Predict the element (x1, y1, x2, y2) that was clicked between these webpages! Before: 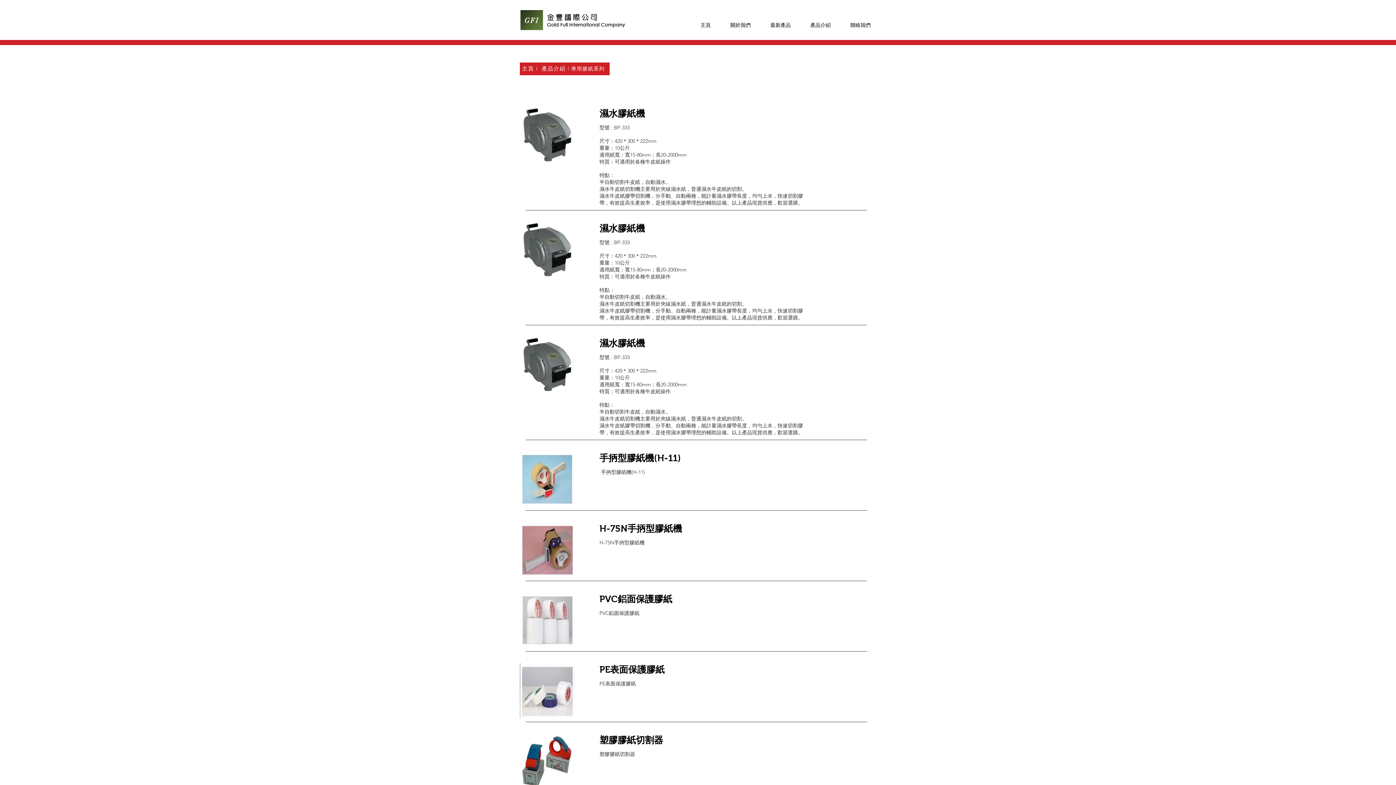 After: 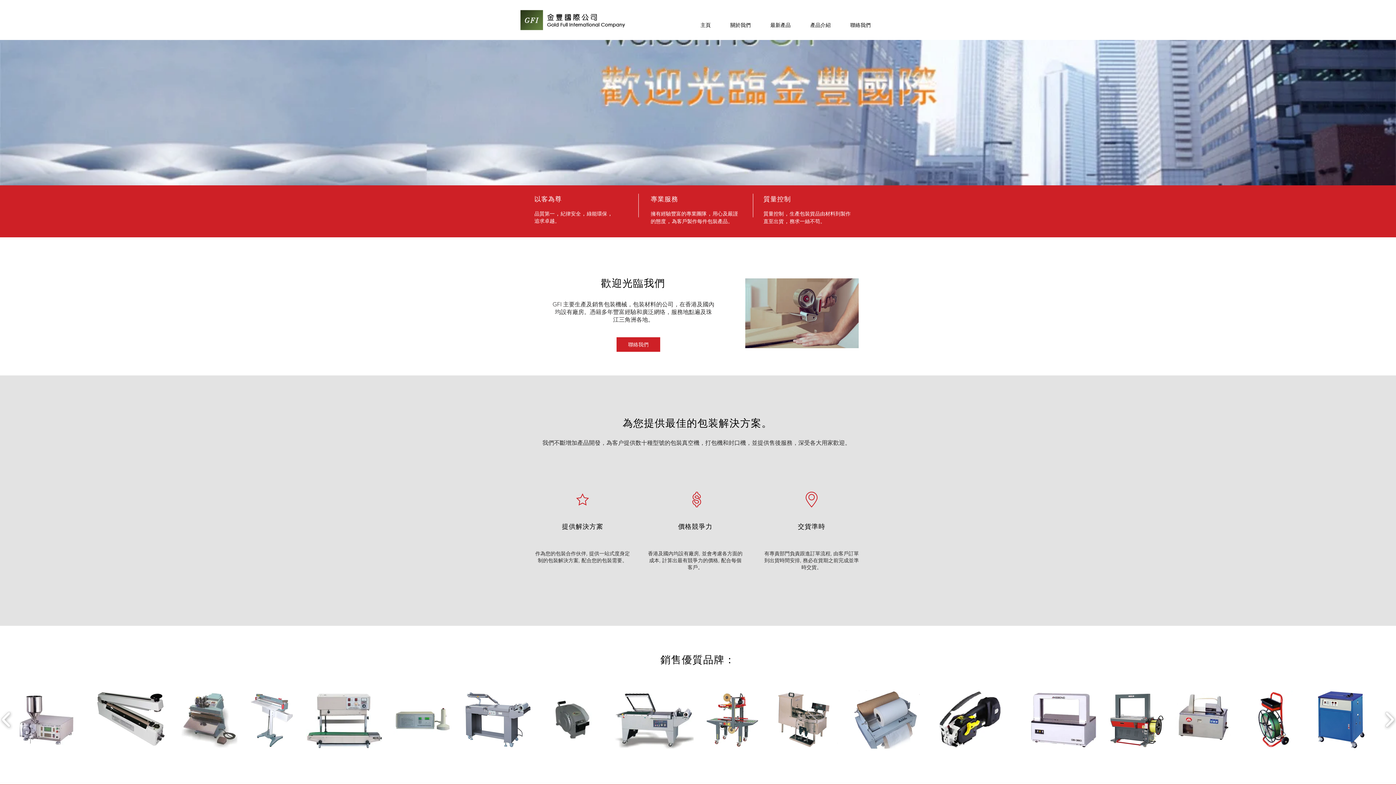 Action: bbox: (756, 18, 796, 31) label: 最新產品